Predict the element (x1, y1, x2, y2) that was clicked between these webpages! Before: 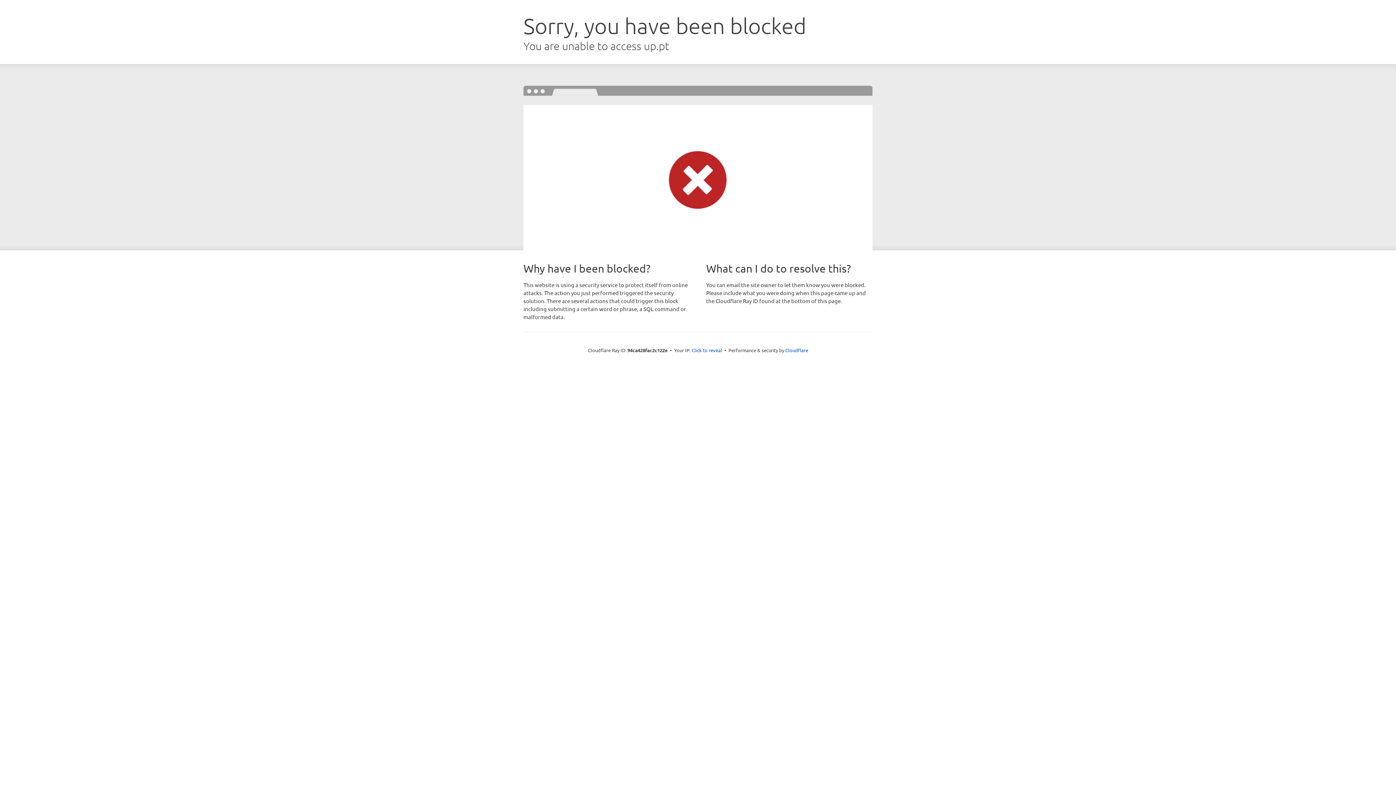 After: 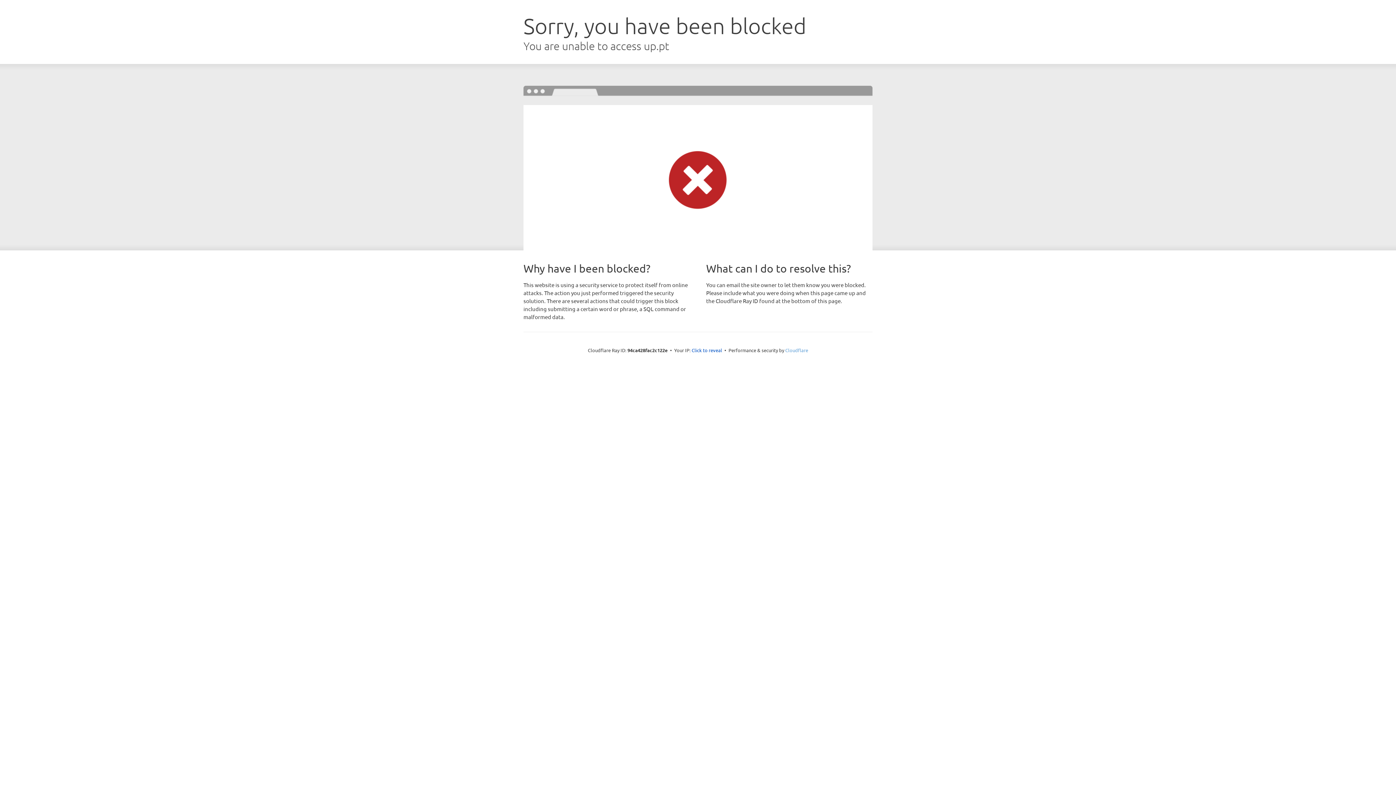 Action: bbox: (785, 347, 808, 353) label: Cloudflare